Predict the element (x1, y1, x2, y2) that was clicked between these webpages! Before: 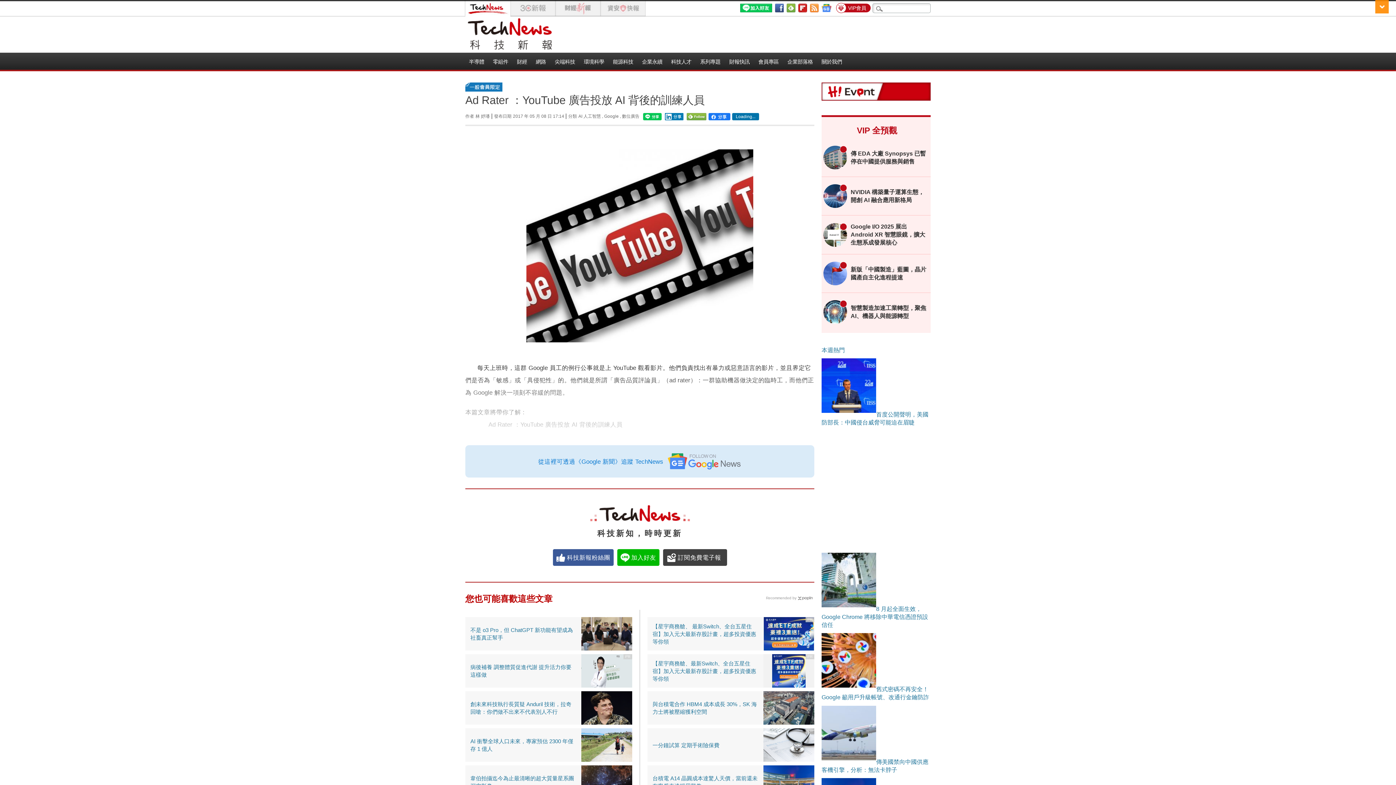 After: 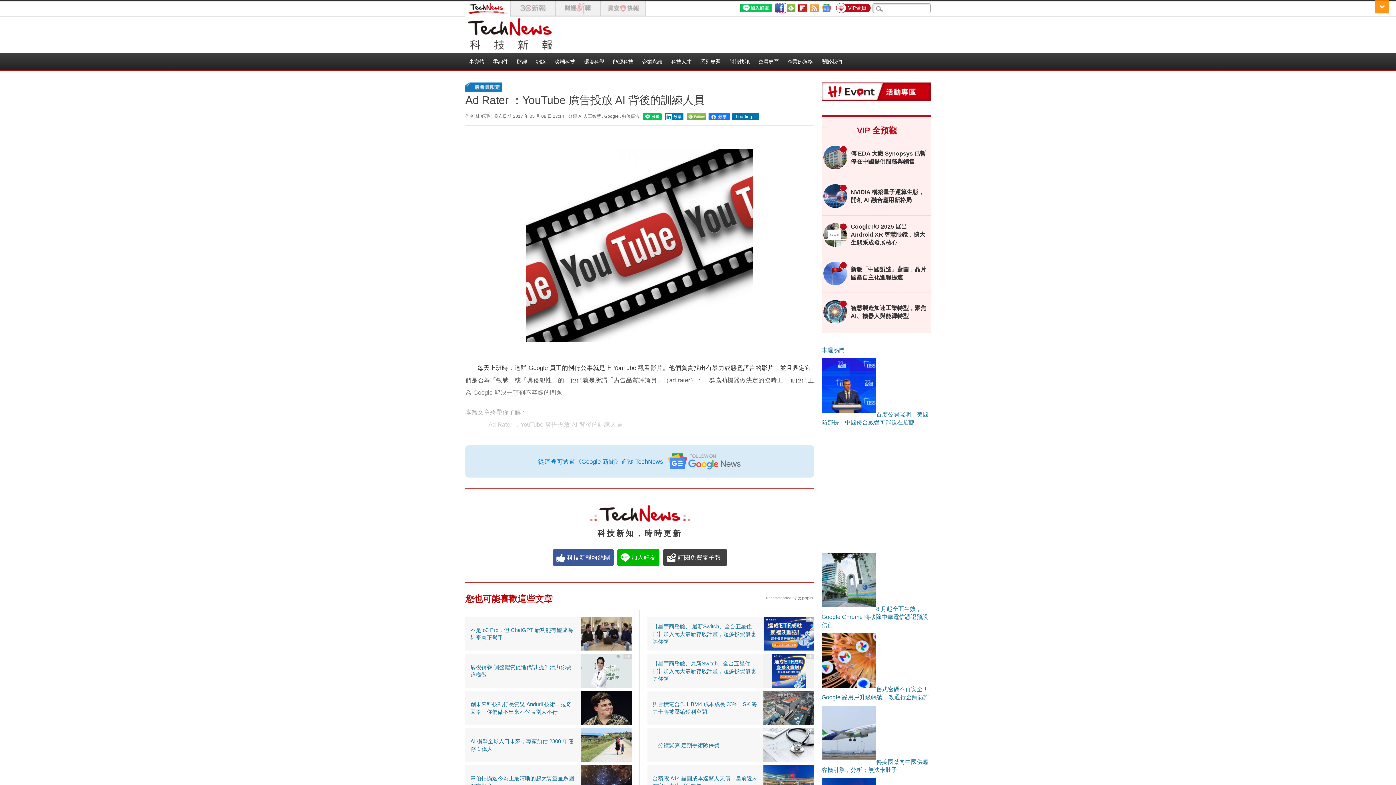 Action: bbox: (775, 3, 786, 12)